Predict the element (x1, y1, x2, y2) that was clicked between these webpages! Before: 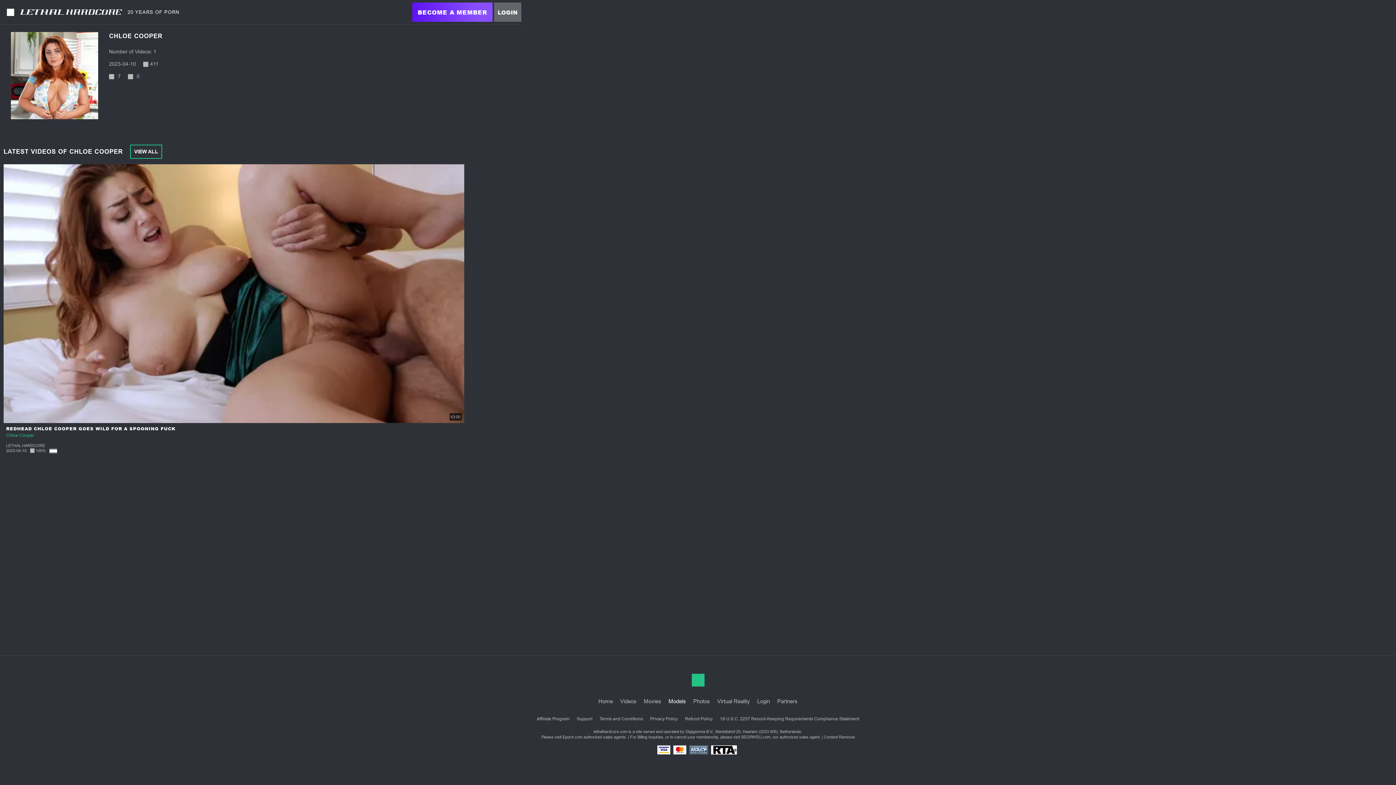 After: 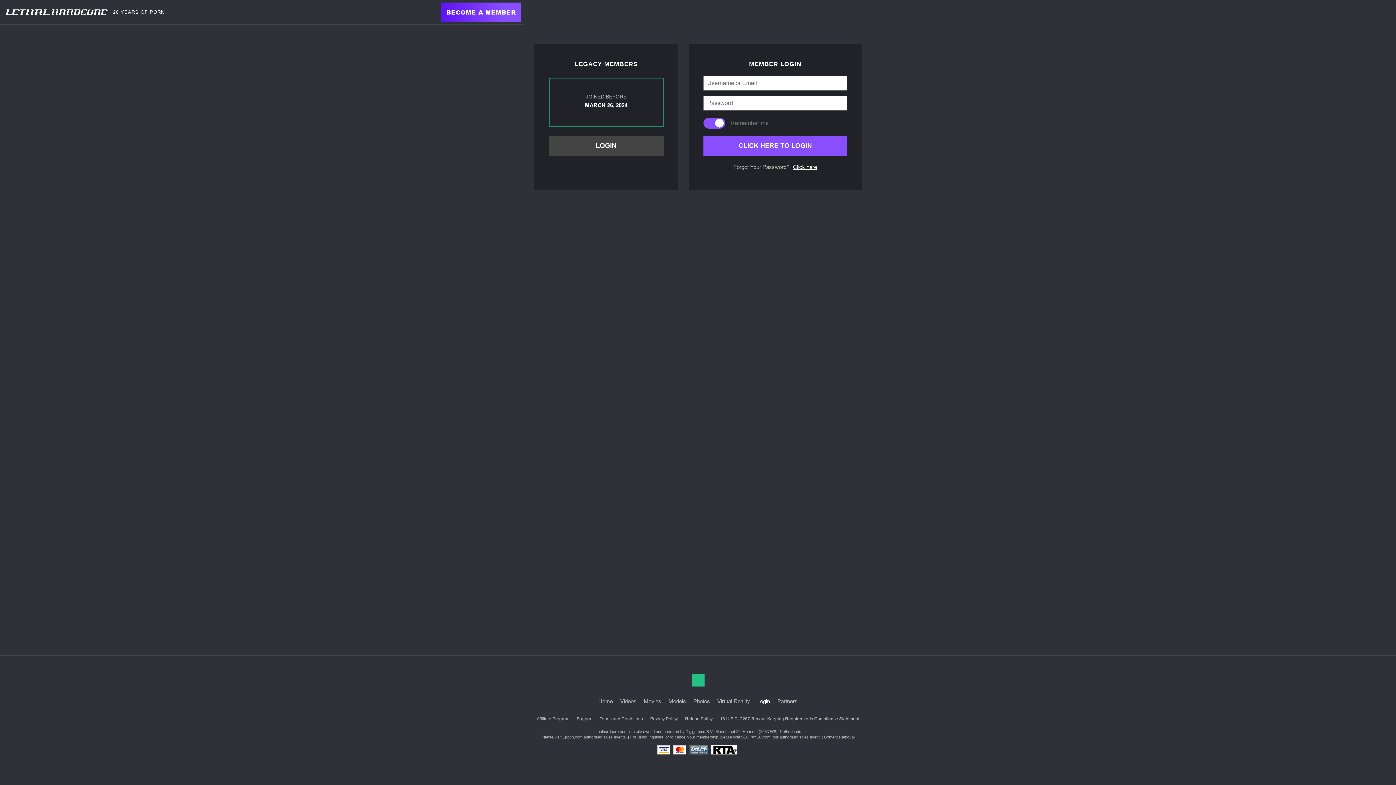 Action: label: LOGIN bbox: (494, 2, 521, 21)